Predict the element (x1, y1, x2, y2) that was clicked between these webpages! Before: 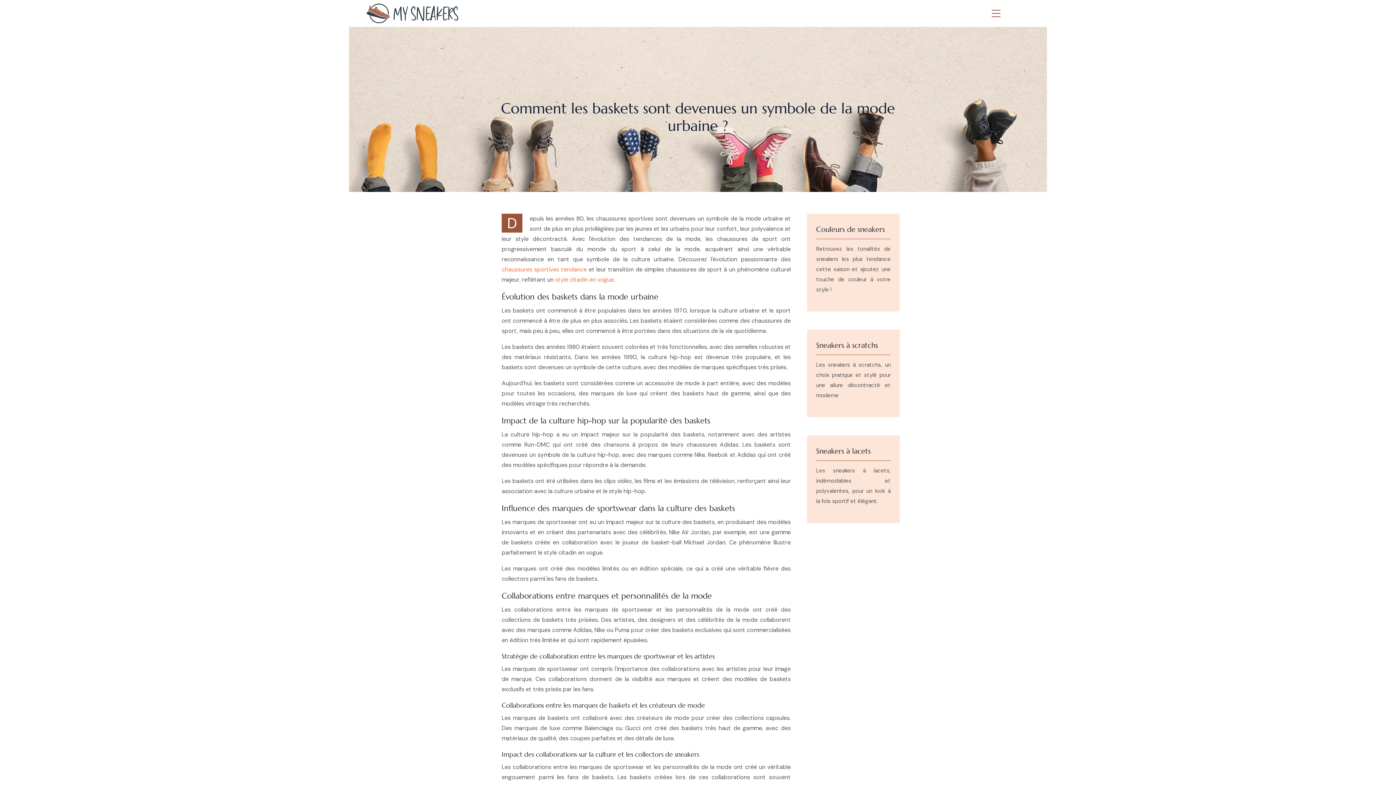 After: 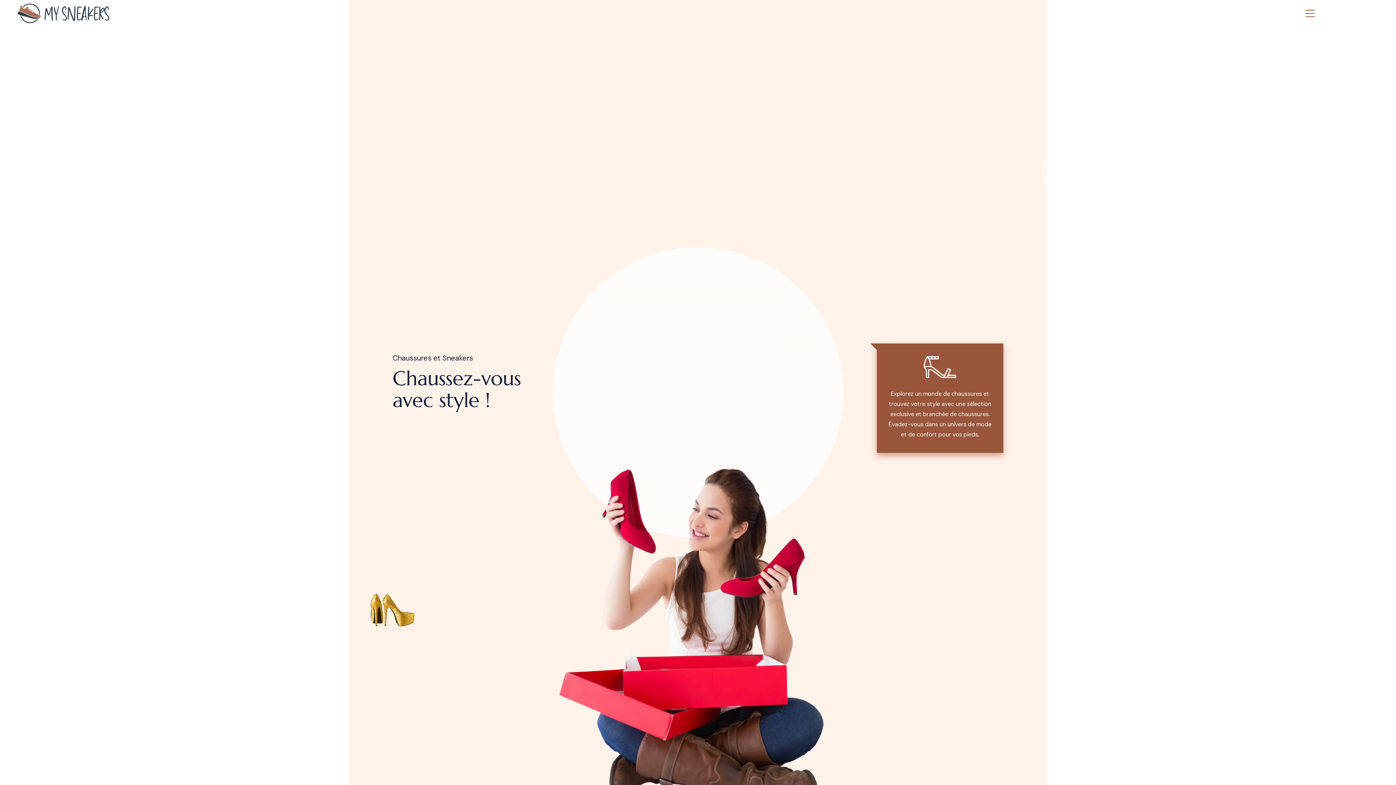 Action: bbox: (366, 3, 458, 23)